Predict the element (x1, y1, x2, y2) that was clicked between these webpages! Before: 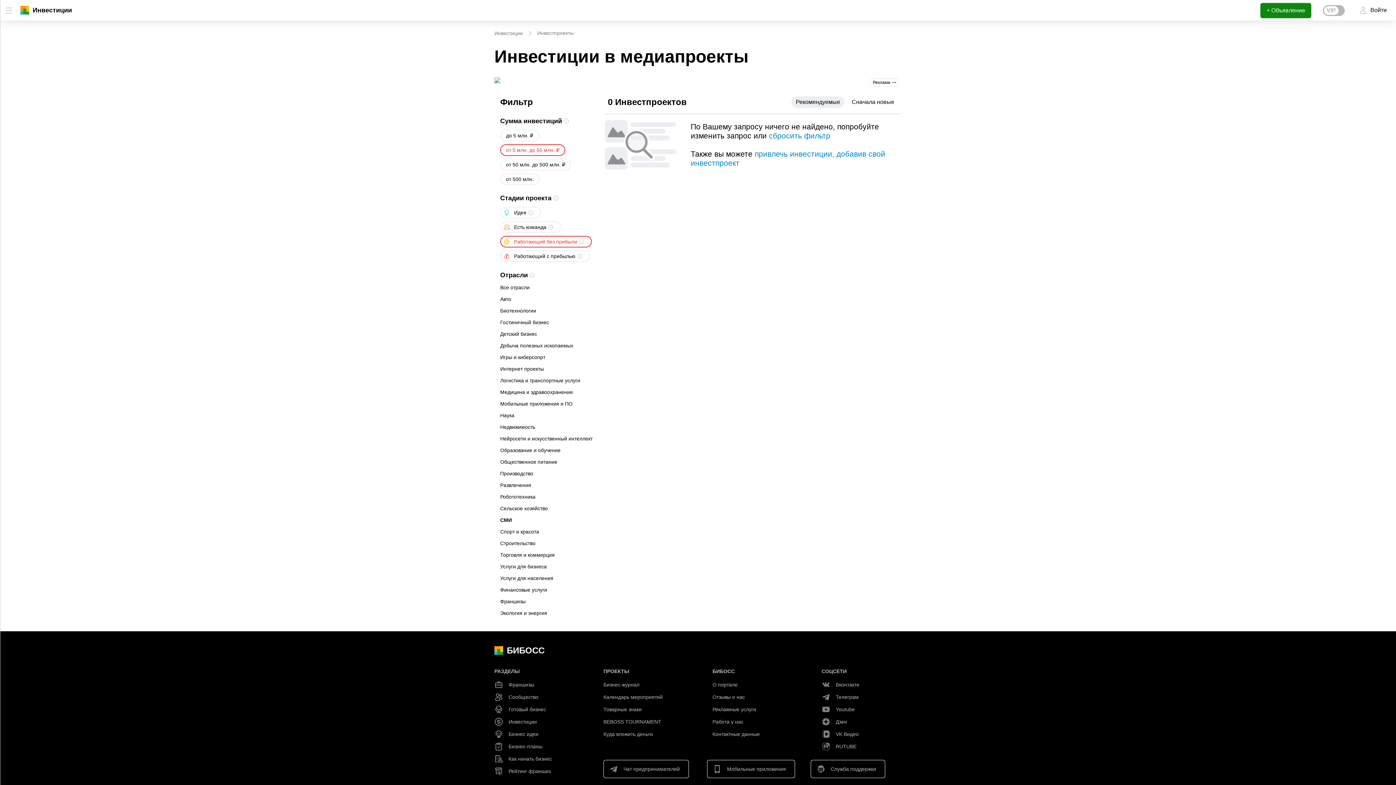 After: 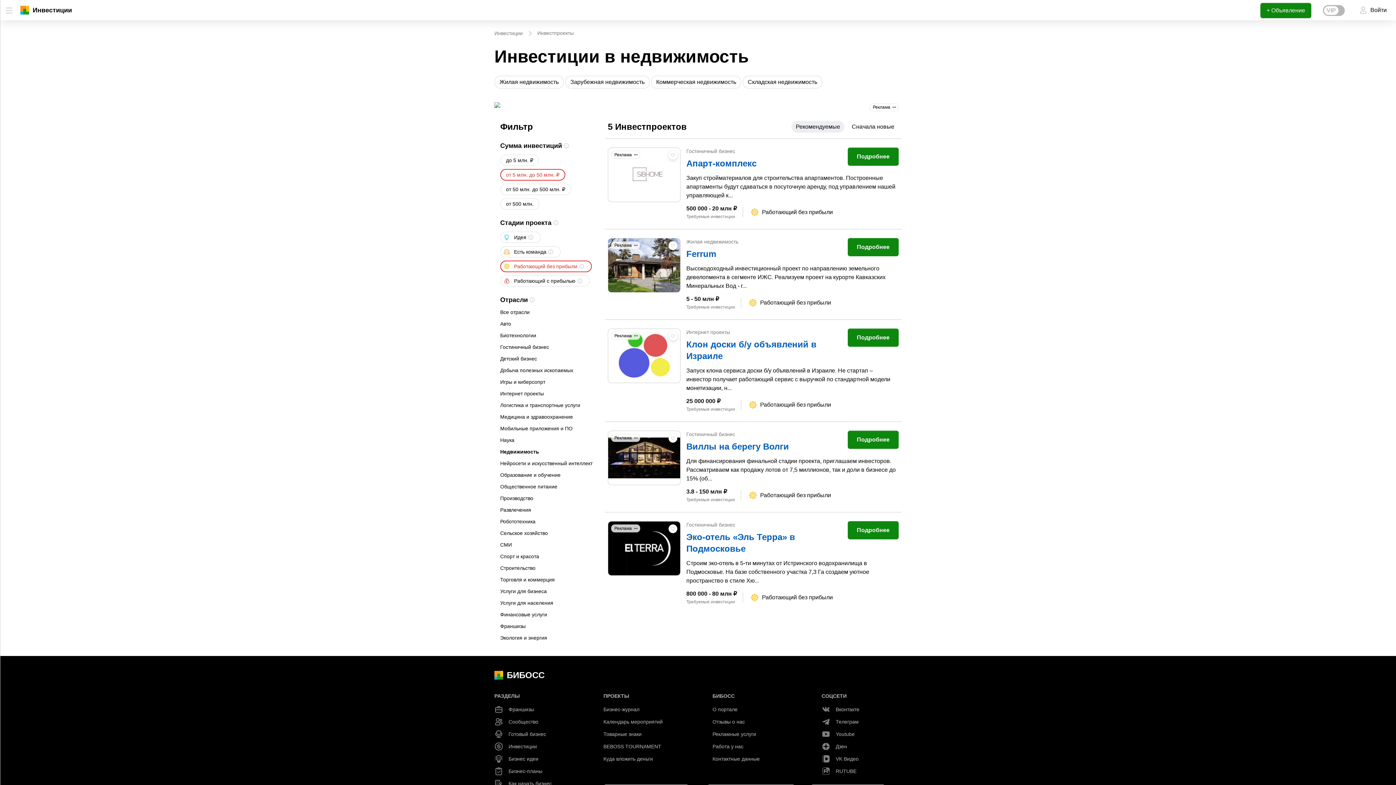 Action: bbox: (500, 423, 535, 430) label: Недвижимость